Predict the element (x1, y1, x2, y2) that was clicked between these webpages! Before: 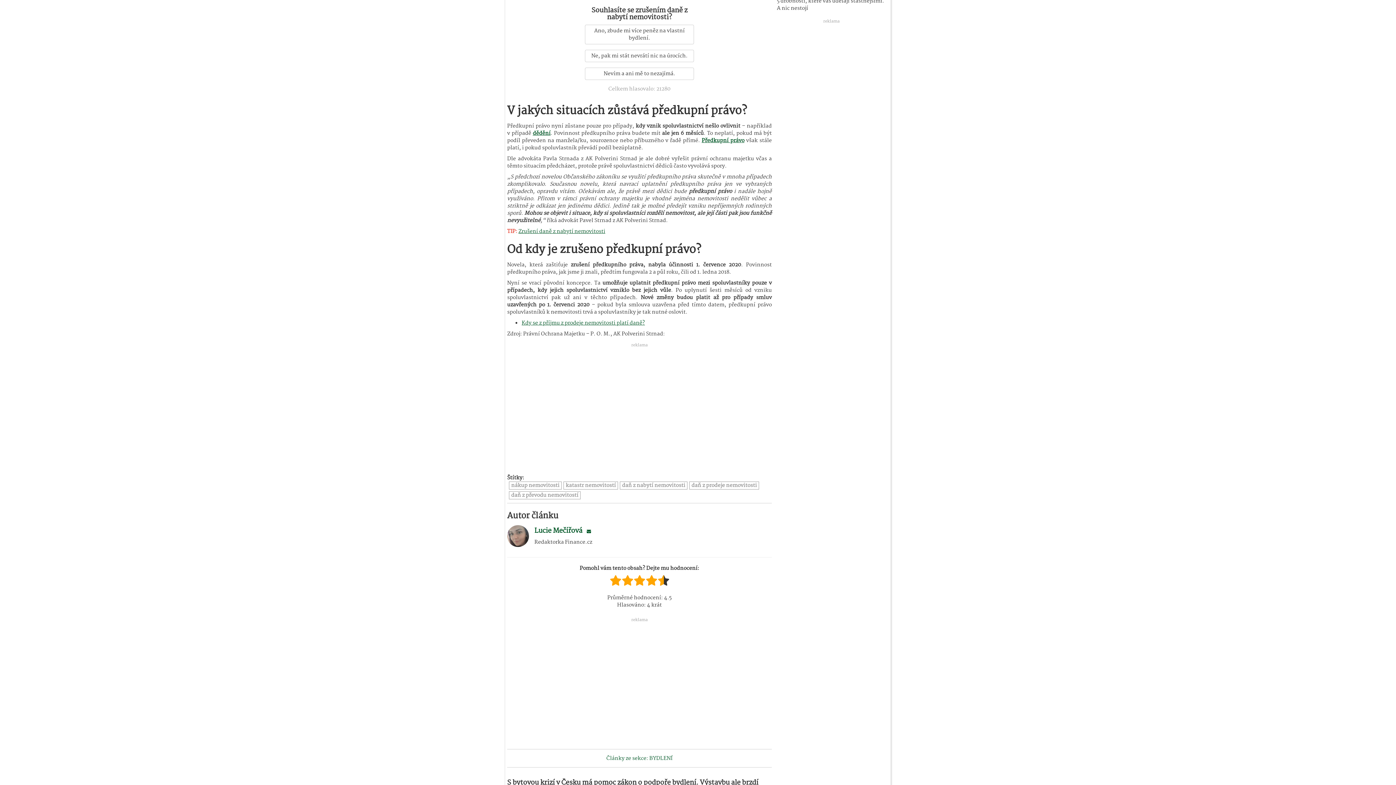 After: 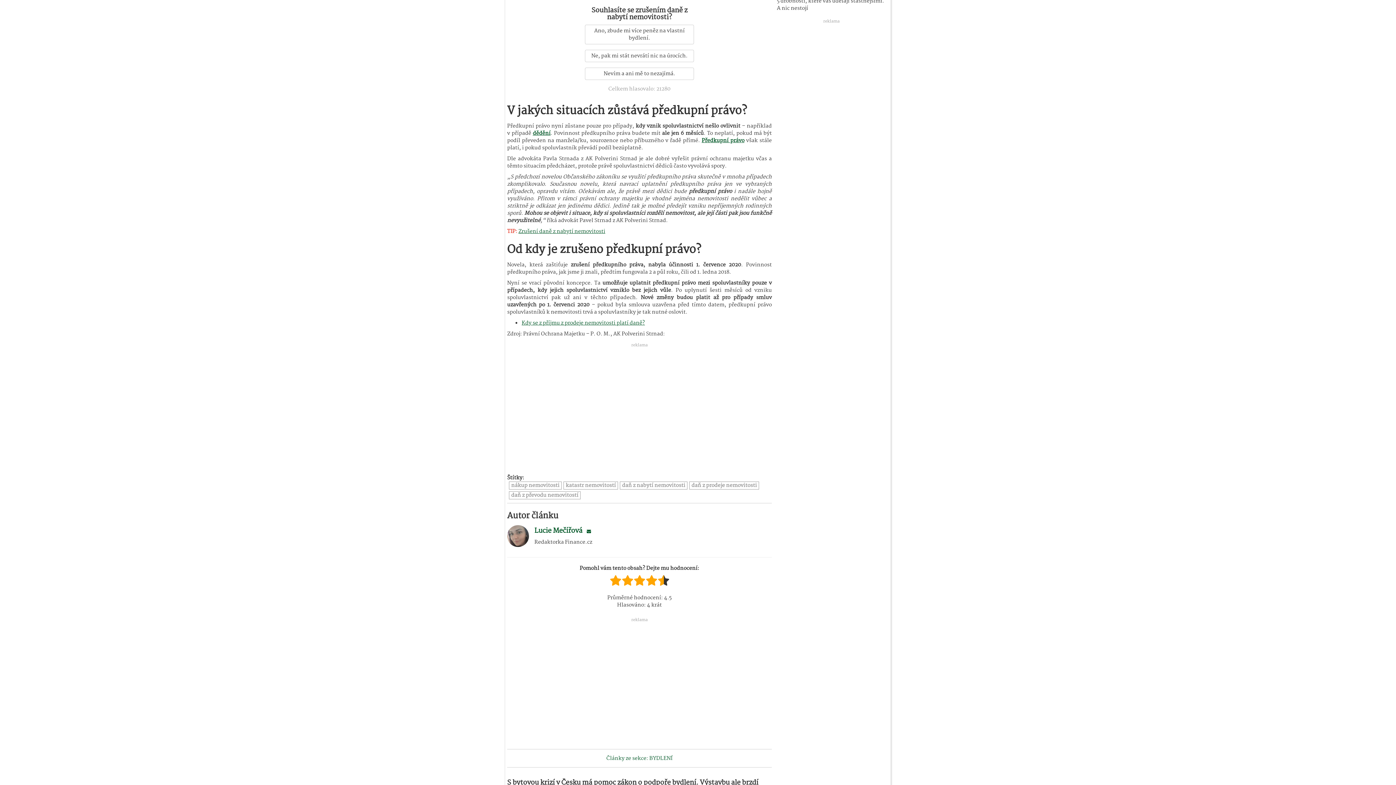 Action: bbox: (586, 528, 591, 535)